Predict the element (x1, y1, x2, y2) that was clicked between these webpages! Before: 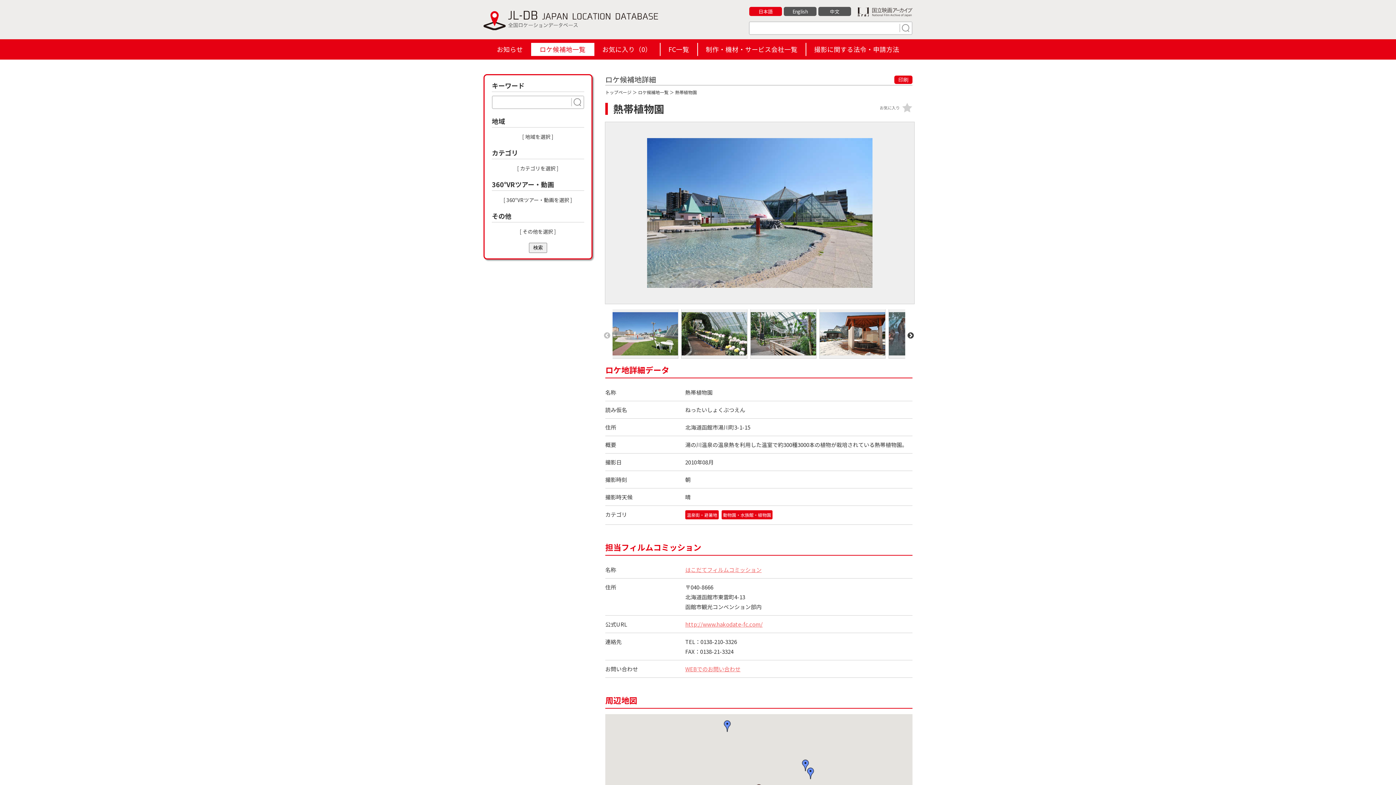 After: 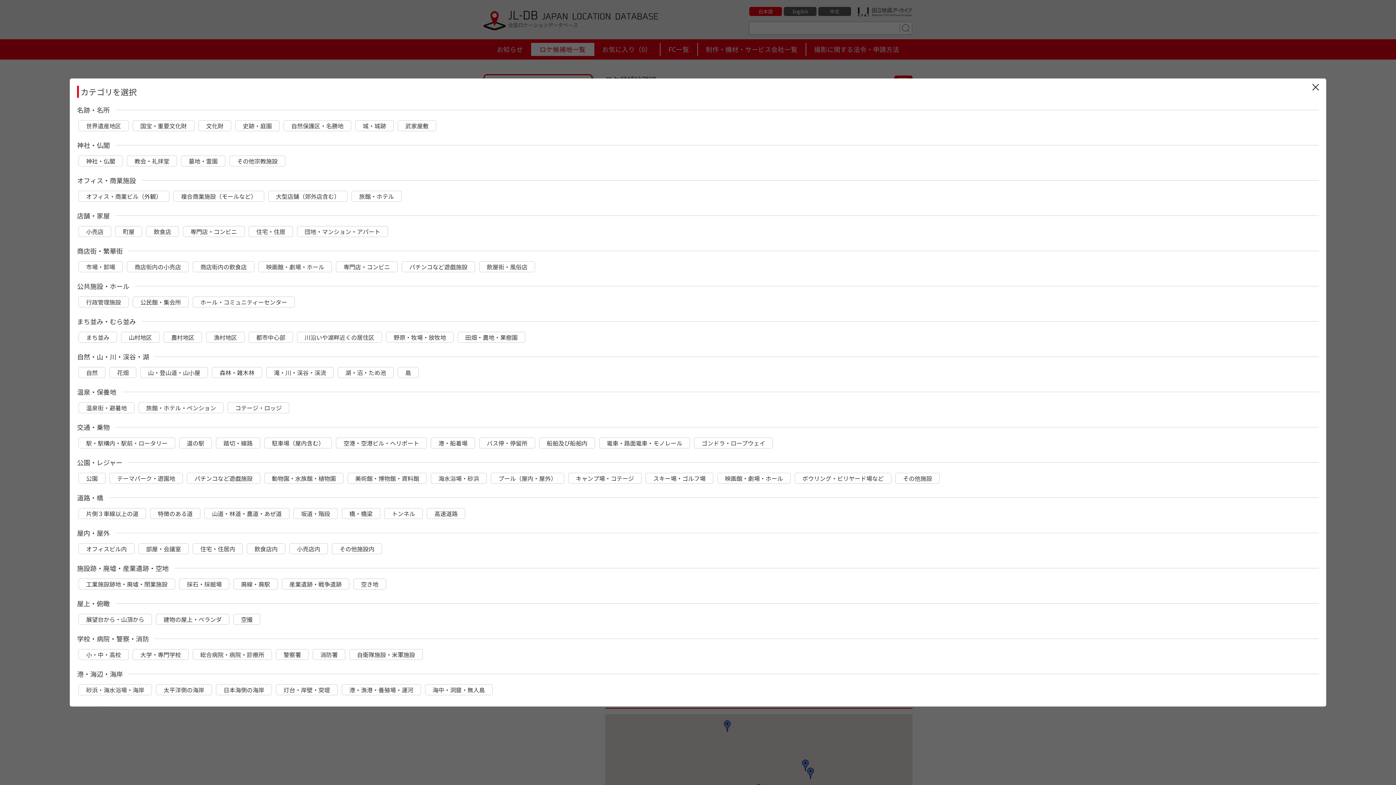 Action: label: [ カテゴリを選択 ] bbox: (517, 164, 559, 171)